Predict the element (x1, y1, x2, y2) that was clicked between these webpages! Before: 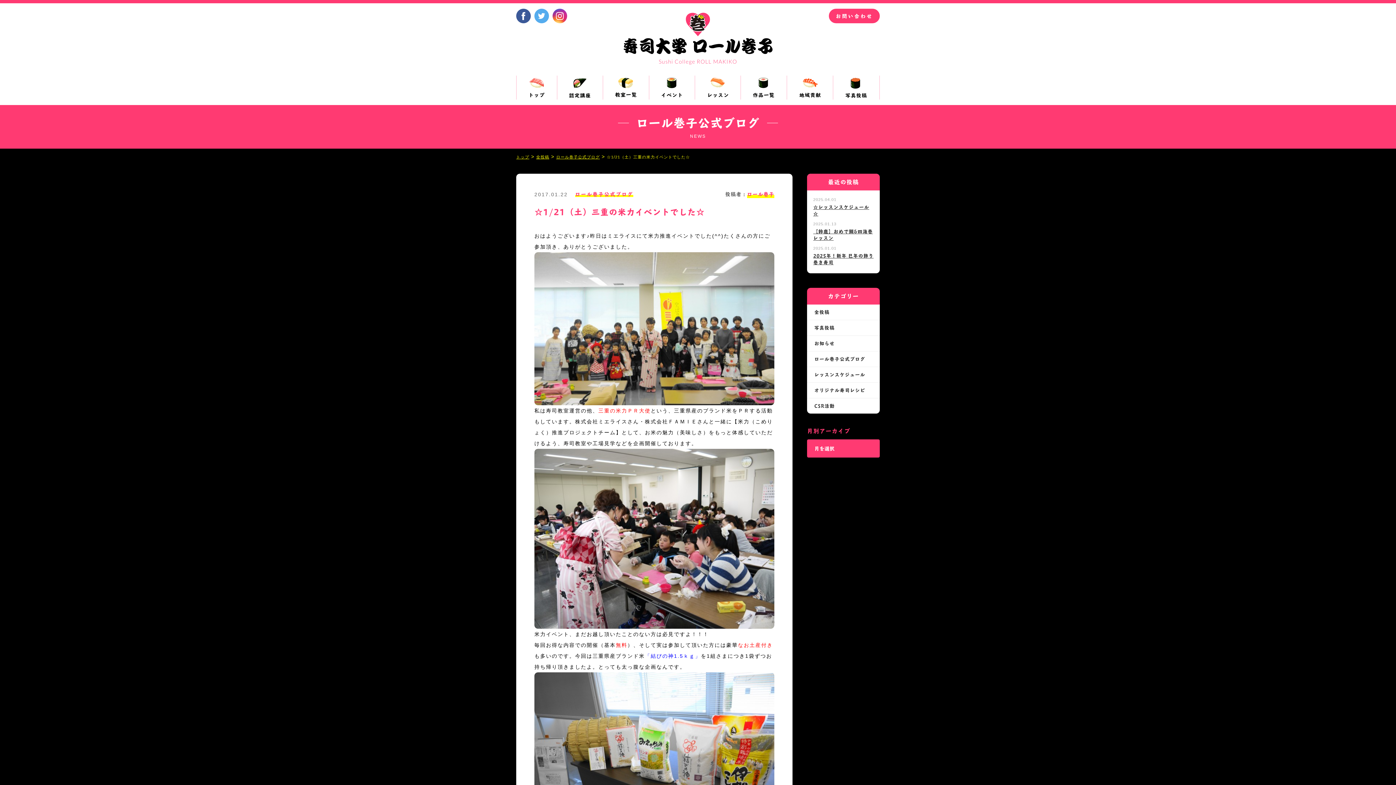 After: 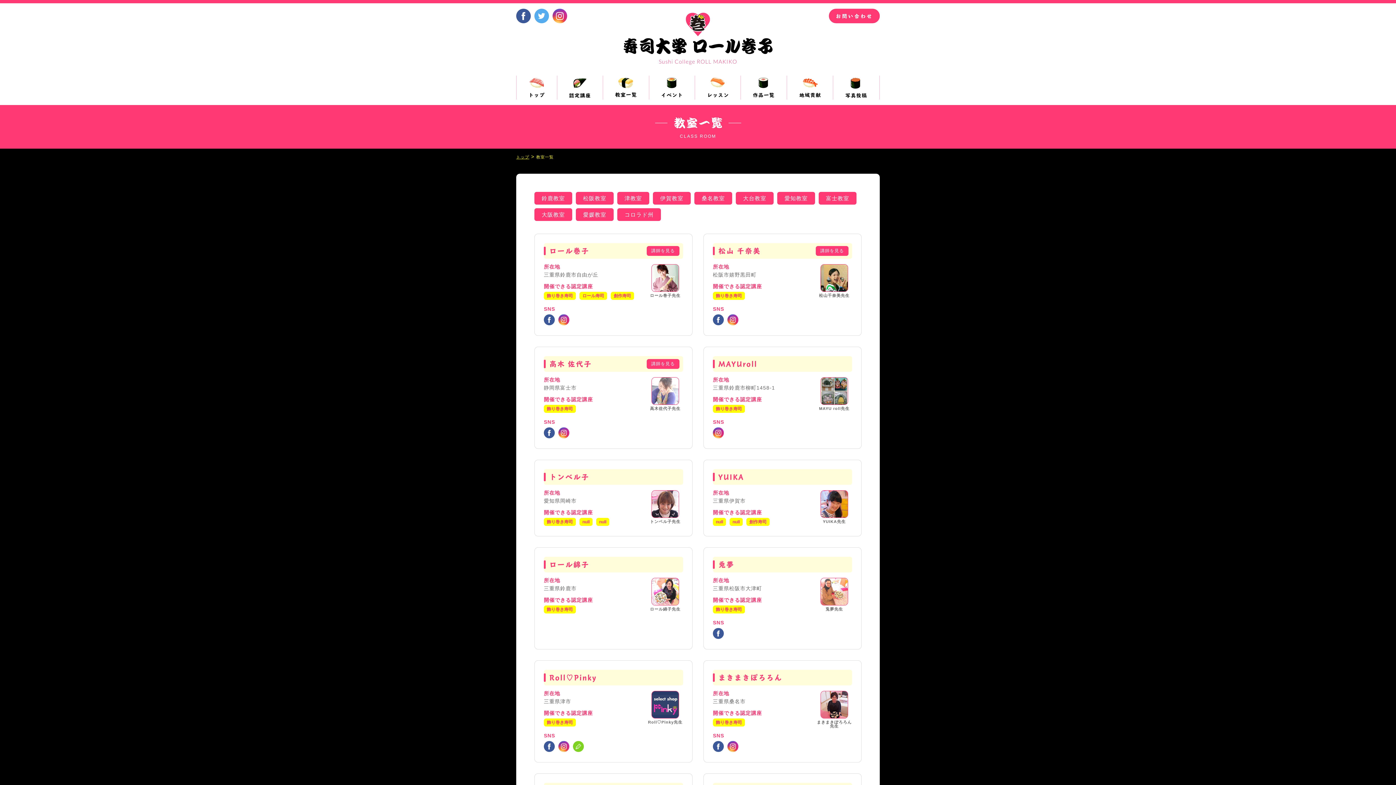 Action: bbox: (602, 94, 649, 100)